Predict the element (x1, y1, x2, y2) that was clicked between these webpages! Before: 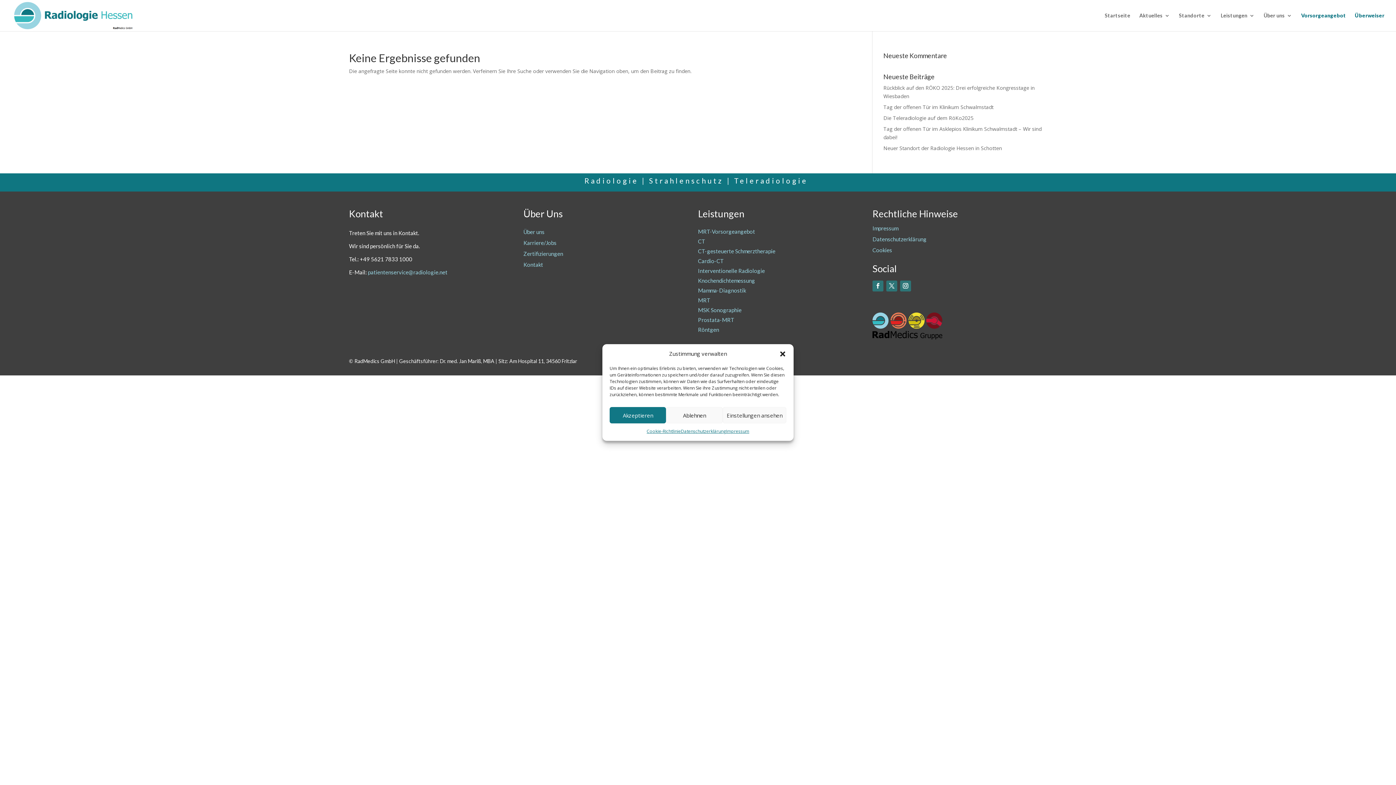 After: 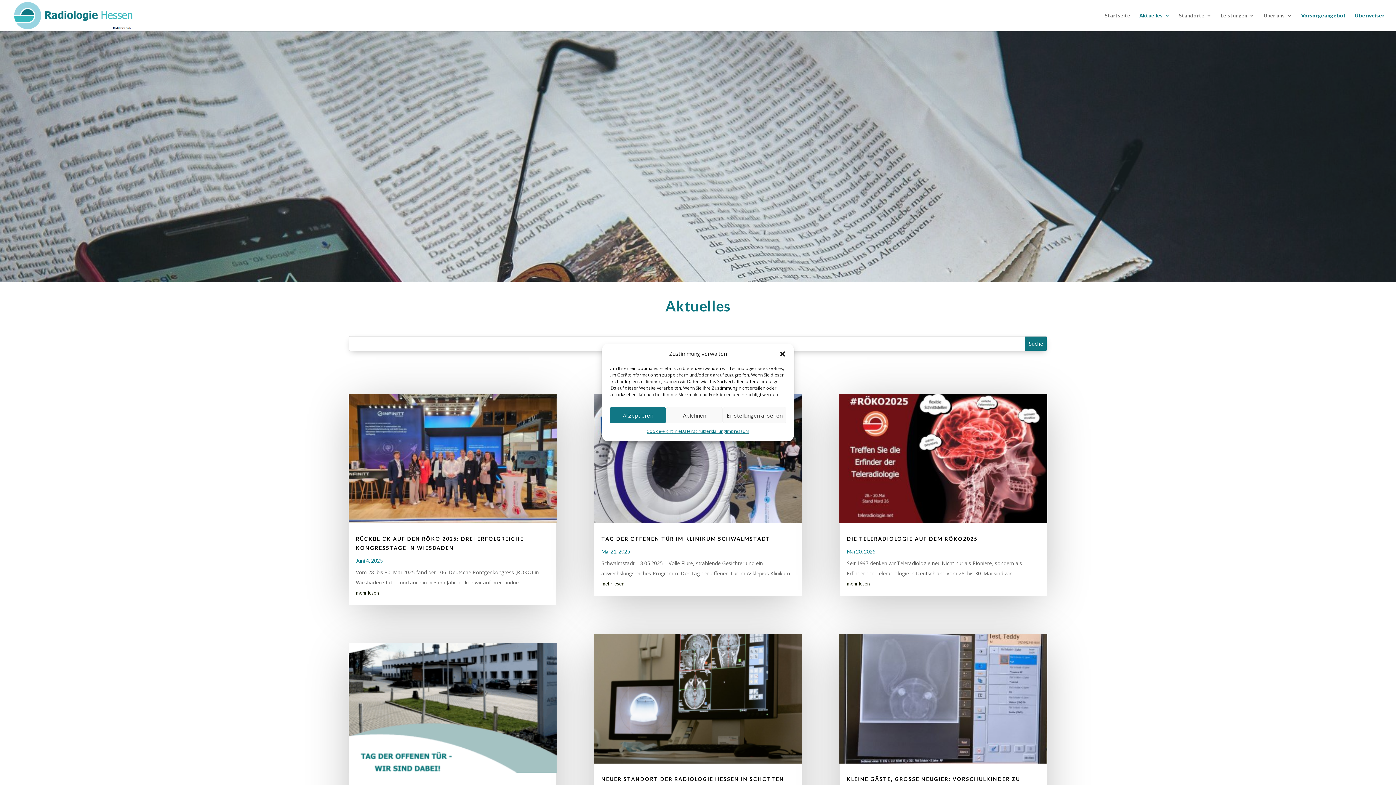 Action: bbox: (1139, 13, 1170, 31) label: Aktuelles